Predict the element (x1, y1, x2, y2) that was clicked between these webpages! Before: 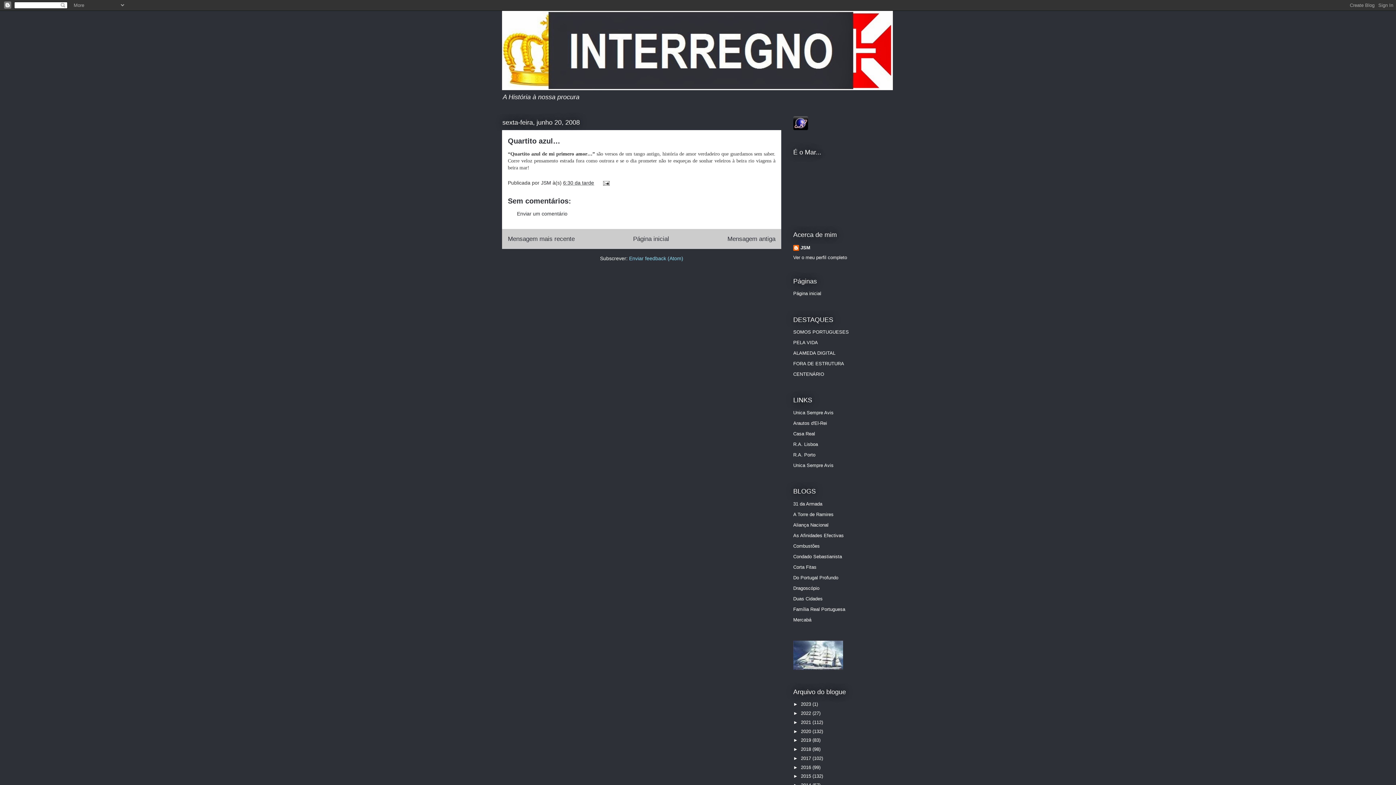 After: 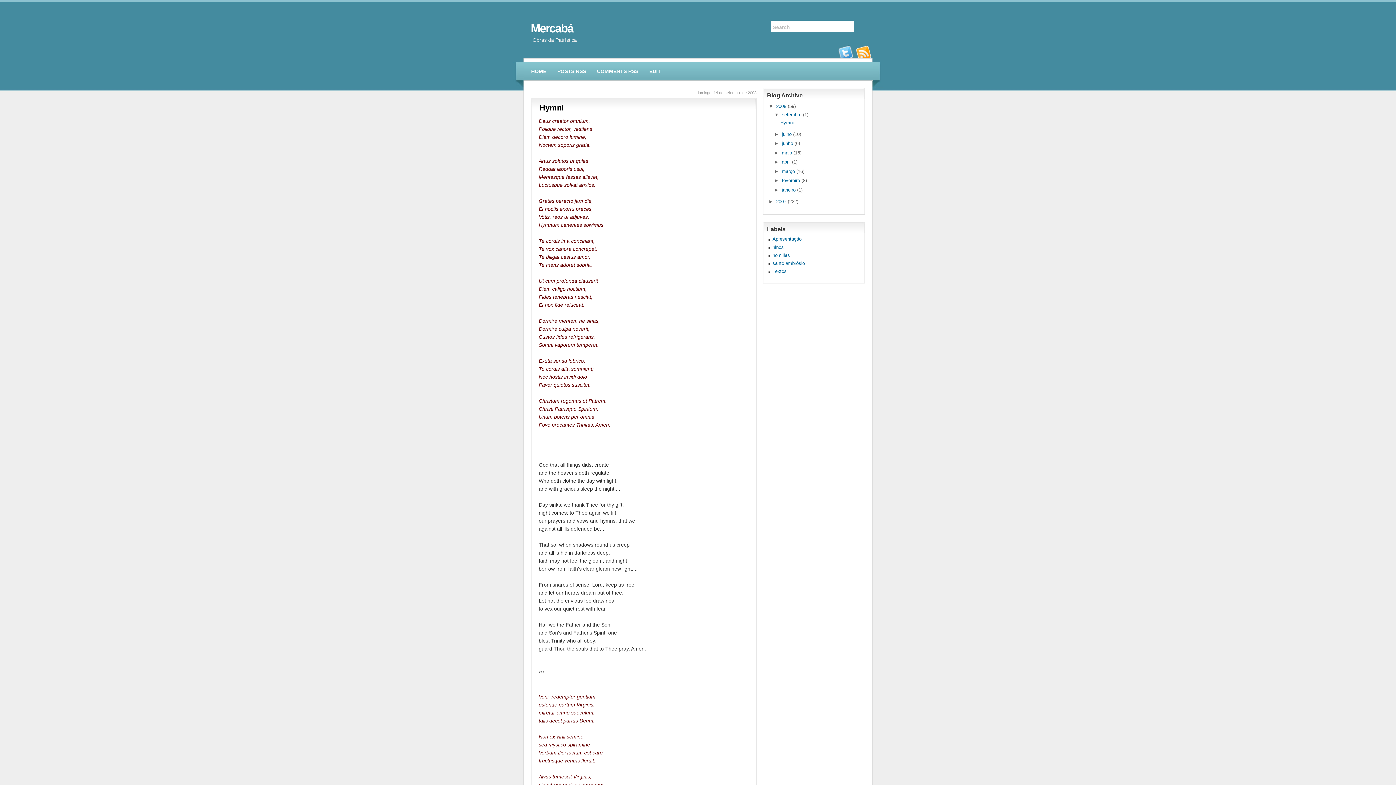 Action: bbox: (793, 617, 811, 622) label: Mercabá